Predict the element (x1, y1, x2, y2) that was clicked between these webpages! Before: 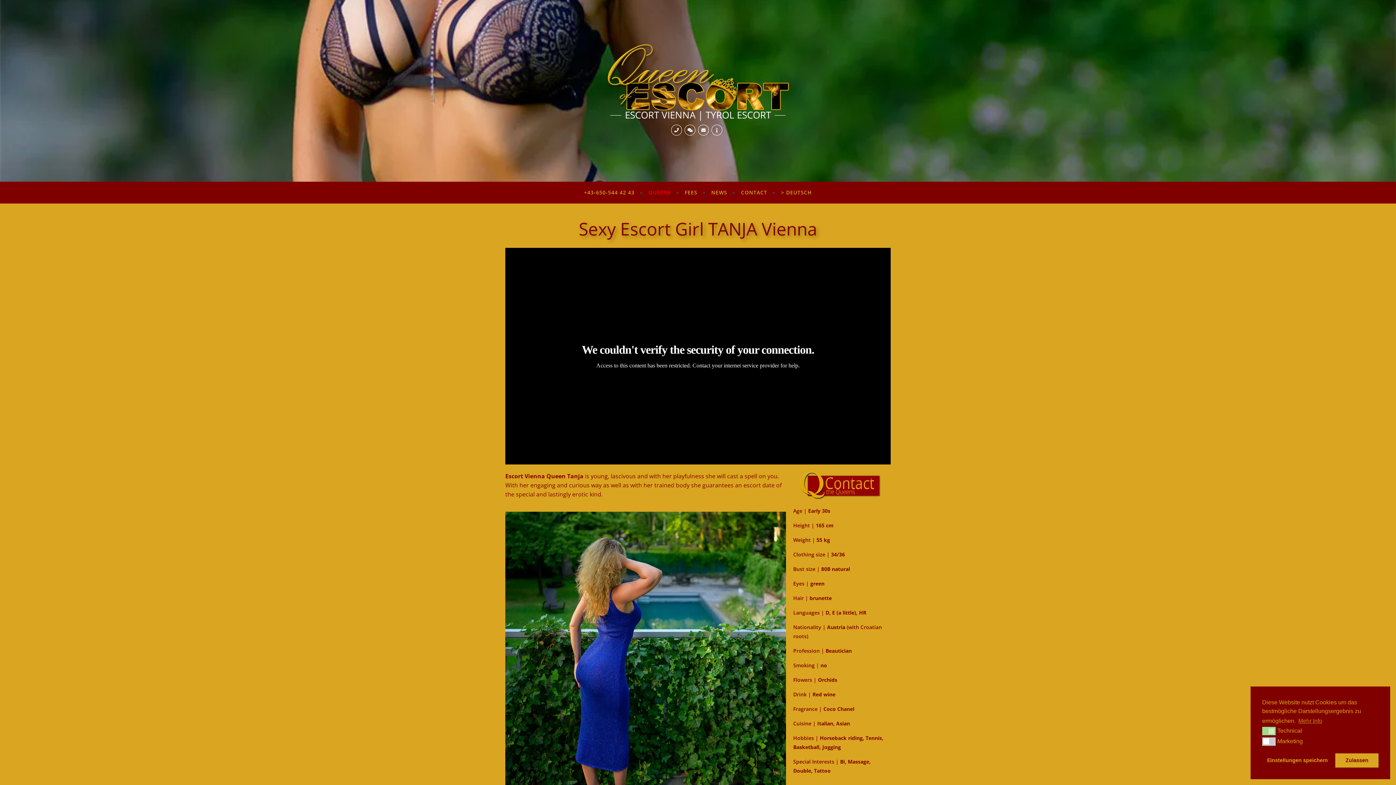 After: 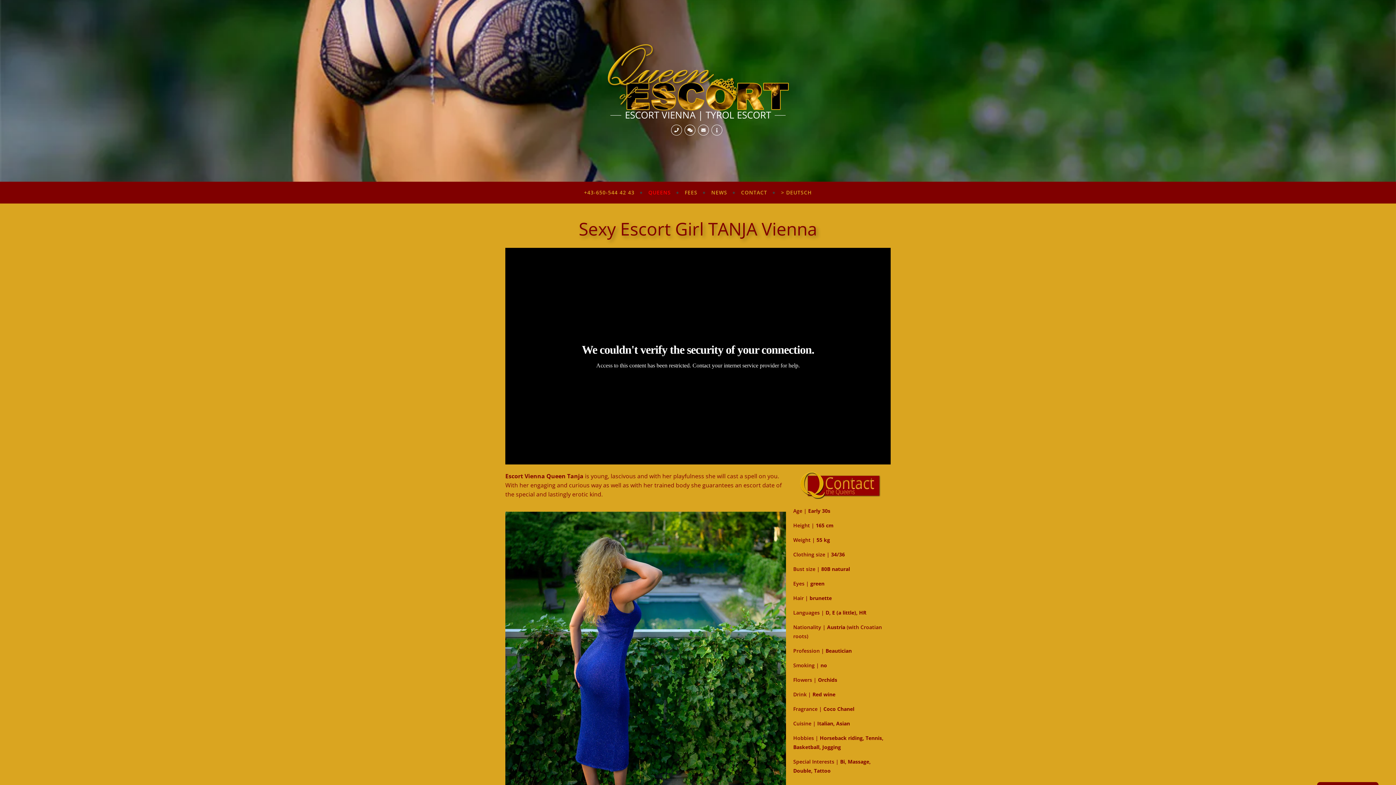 Action: label: Zulassen bbox: (1335, 753, 1378, 768)